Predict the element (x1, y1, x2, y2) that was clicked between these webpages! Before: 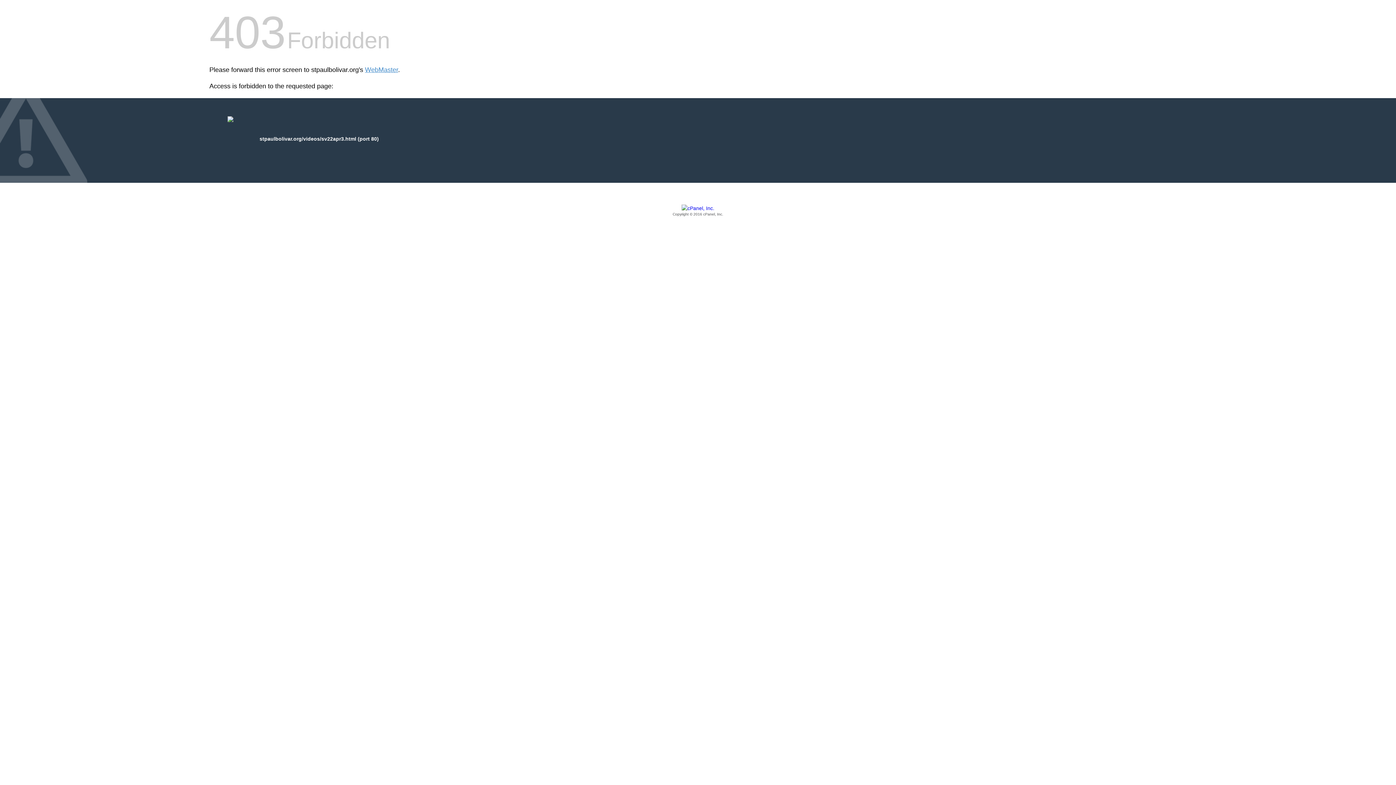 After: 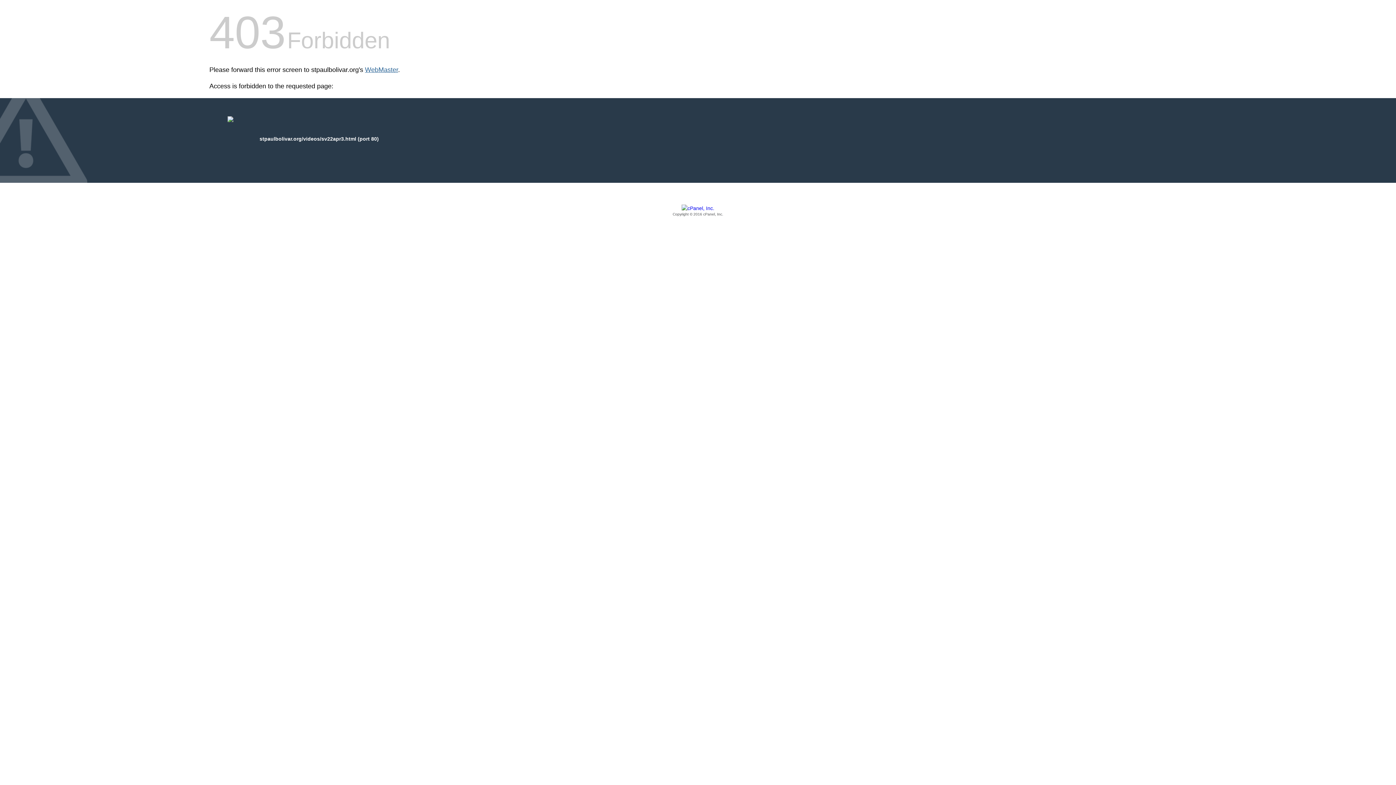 Action: bbox: (365, 66, 398, 73) label: WebMaster